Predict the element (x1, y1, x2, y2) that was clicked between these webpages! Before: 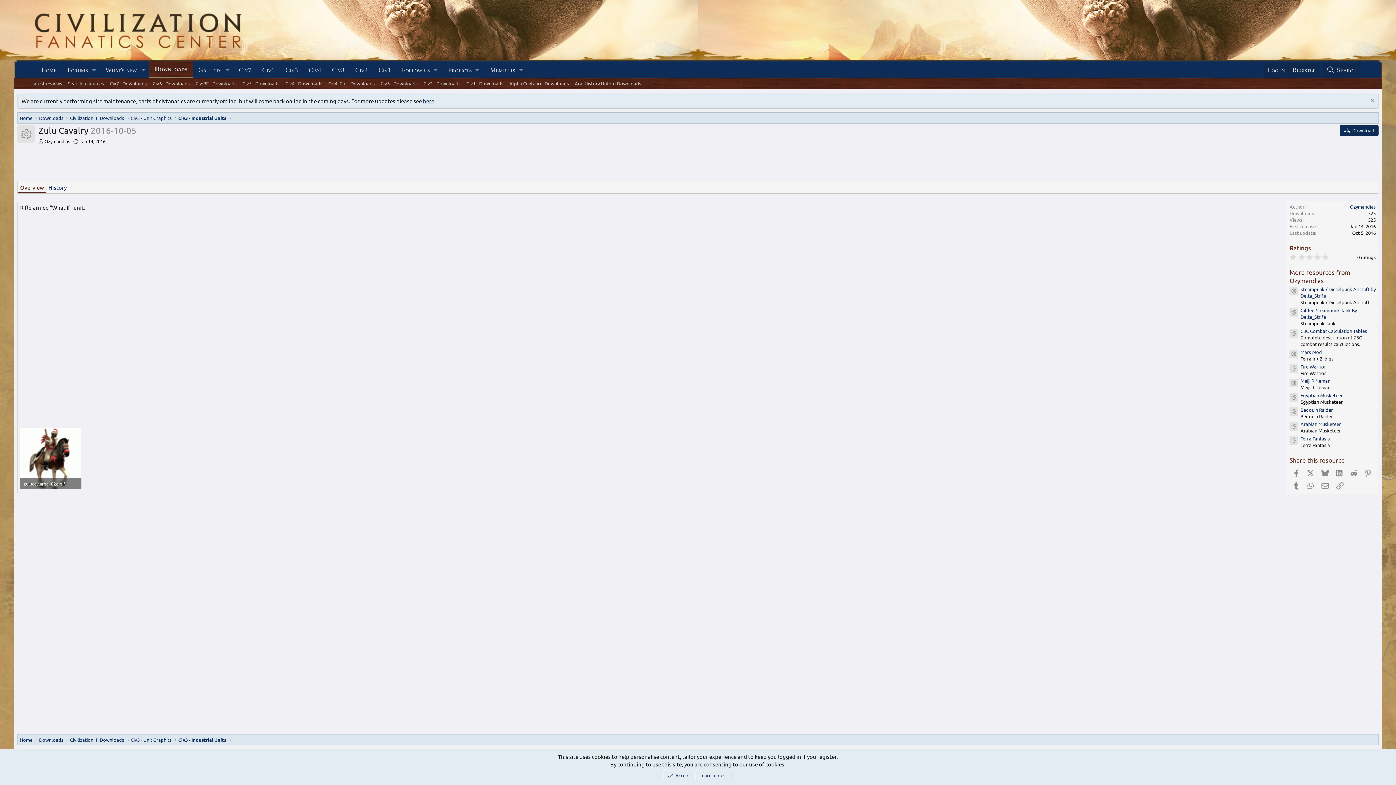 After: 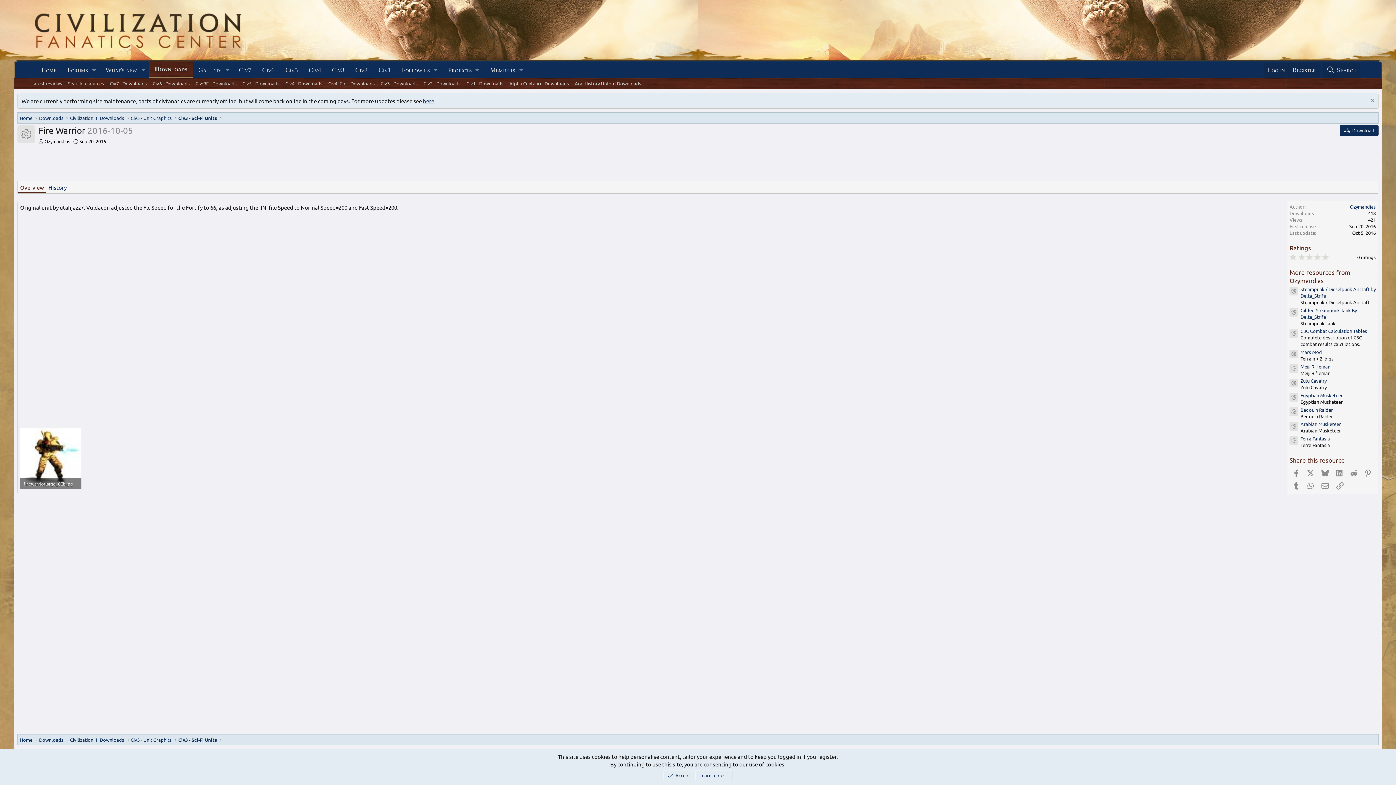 Action: label: Fire Warrior bbox: (1300, 363, 1326, 369)